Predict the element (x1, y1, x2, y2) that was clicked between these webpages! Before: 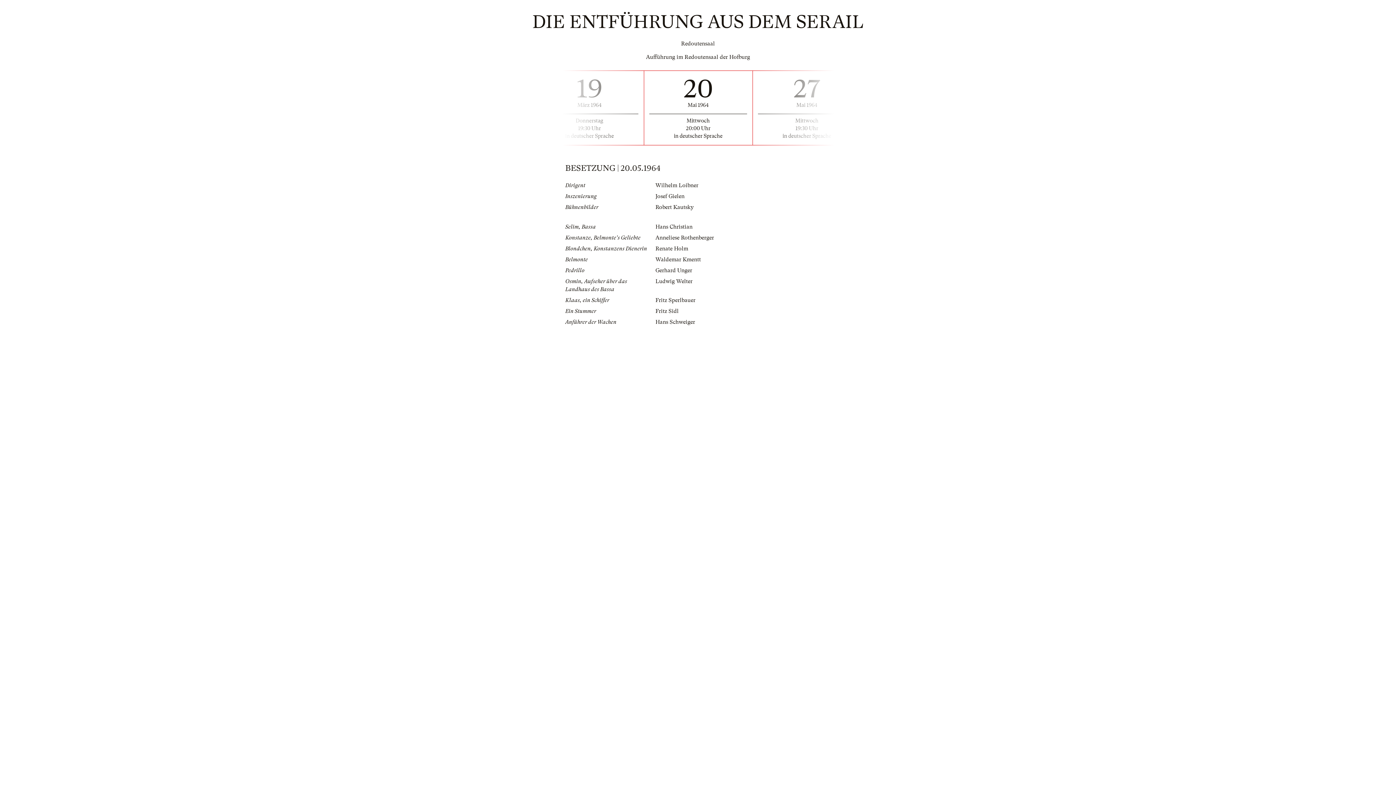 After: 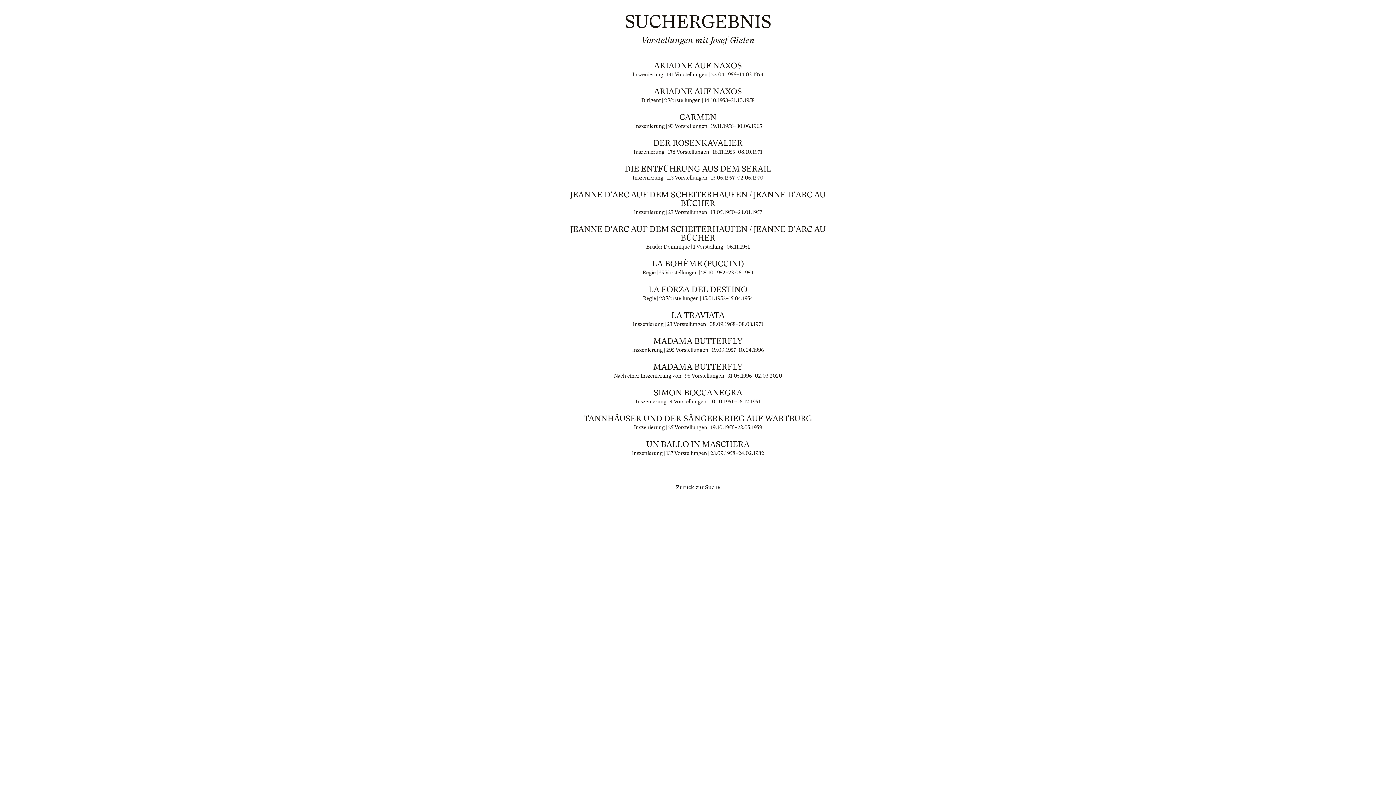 Action: bbox: (655, 193, 684, 199) label: Josef Gielen